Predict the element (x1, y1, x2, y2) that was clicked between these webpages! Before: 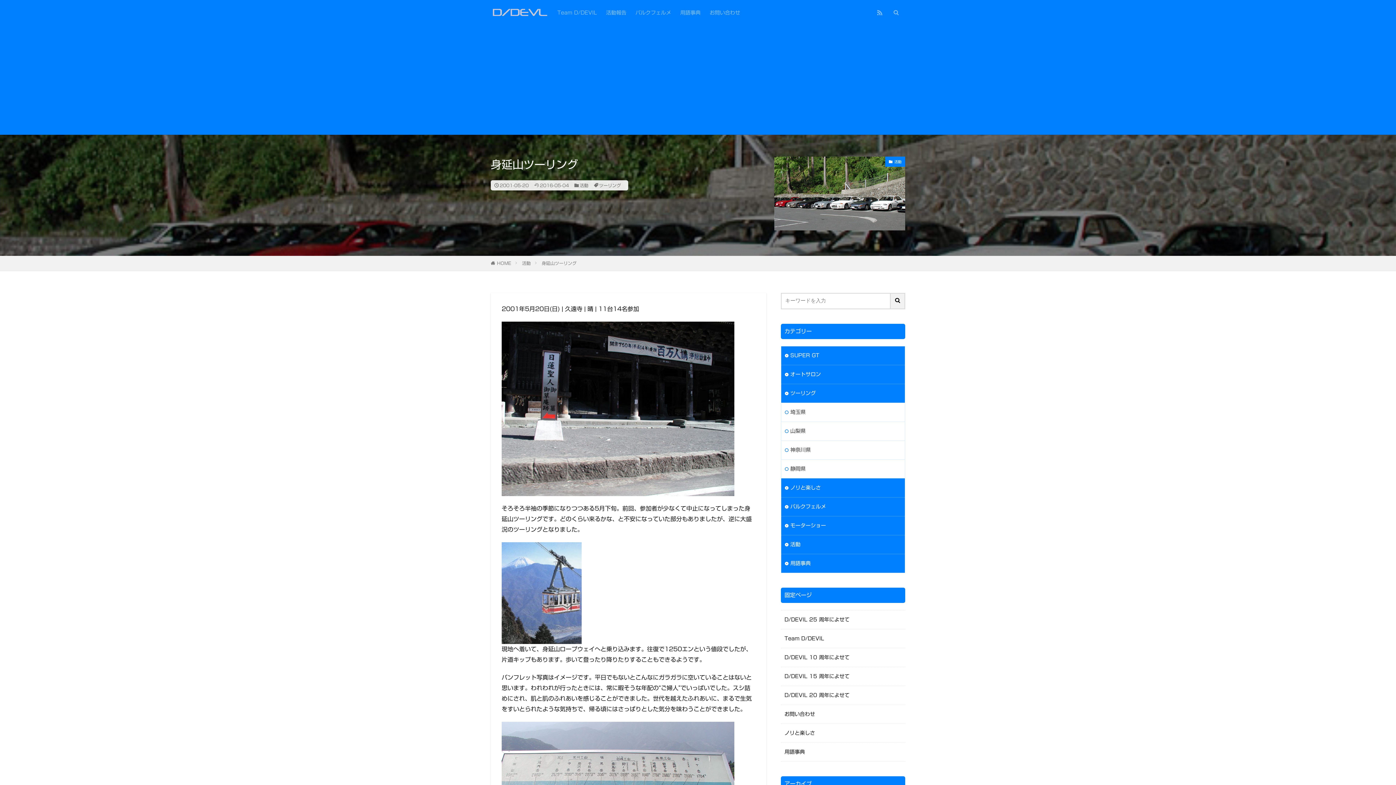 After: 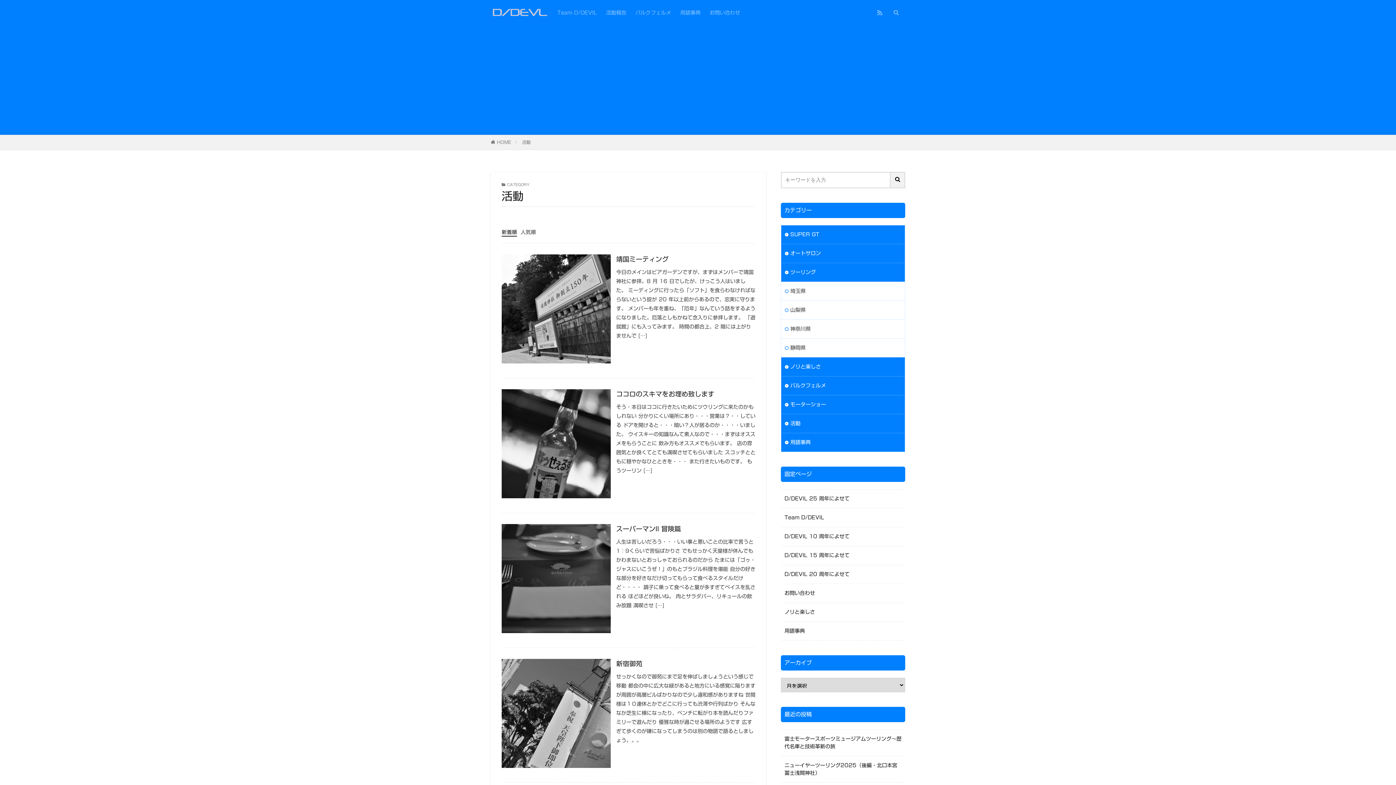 Action: bbox: (885, 156, 905, 166) label: 活動